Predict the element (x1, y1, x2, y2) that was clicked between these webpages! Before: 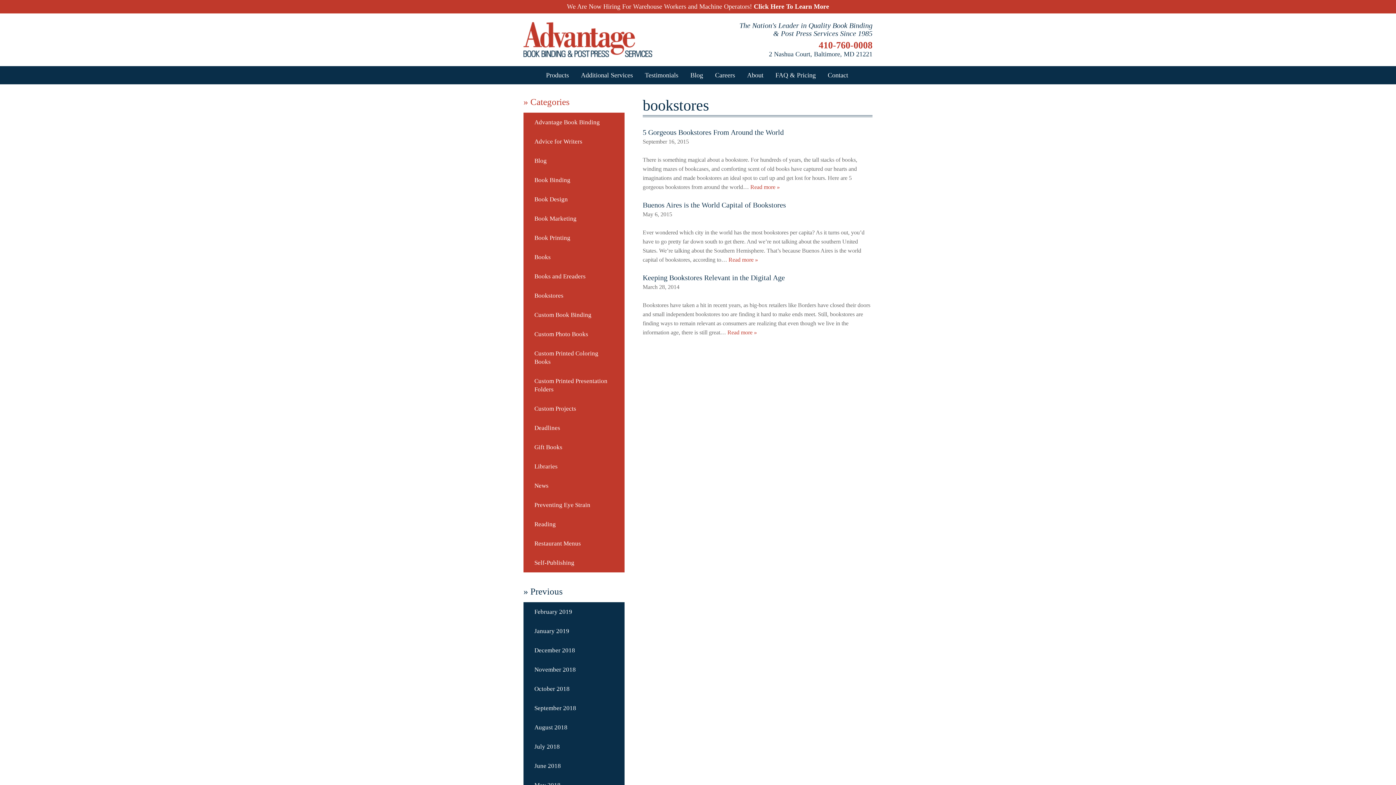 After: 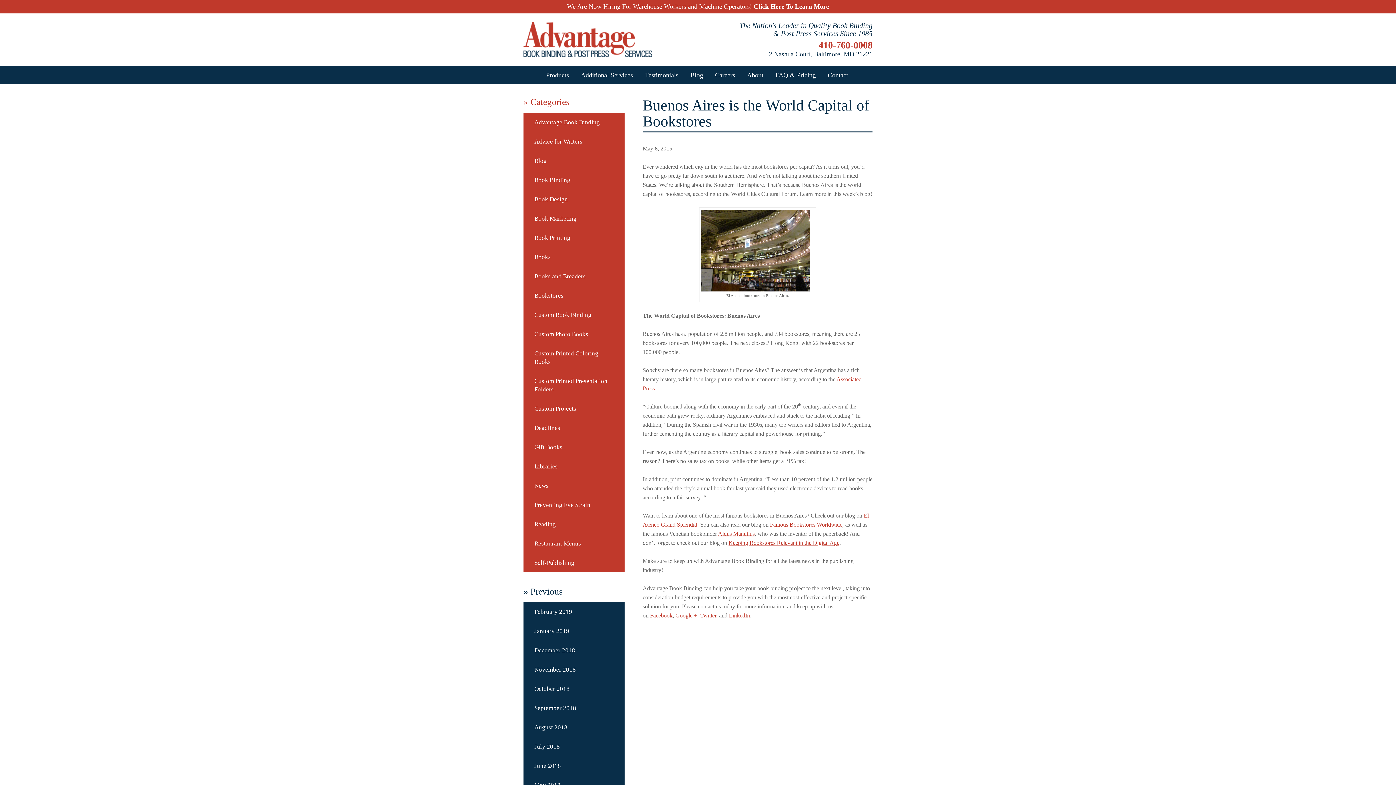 Action: label: Buenos Aires is the World Capital of Bookstores bbox: (642, 201, 786, 209)